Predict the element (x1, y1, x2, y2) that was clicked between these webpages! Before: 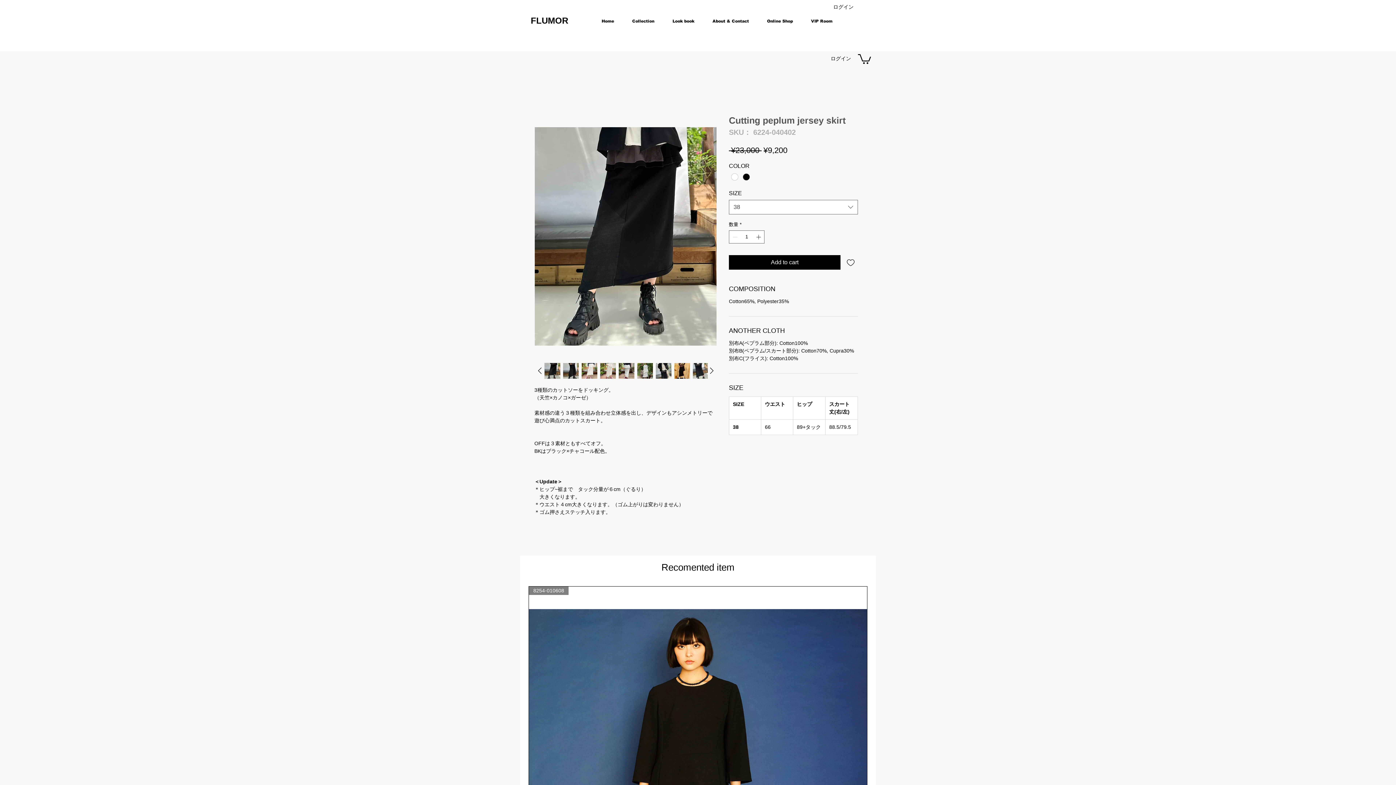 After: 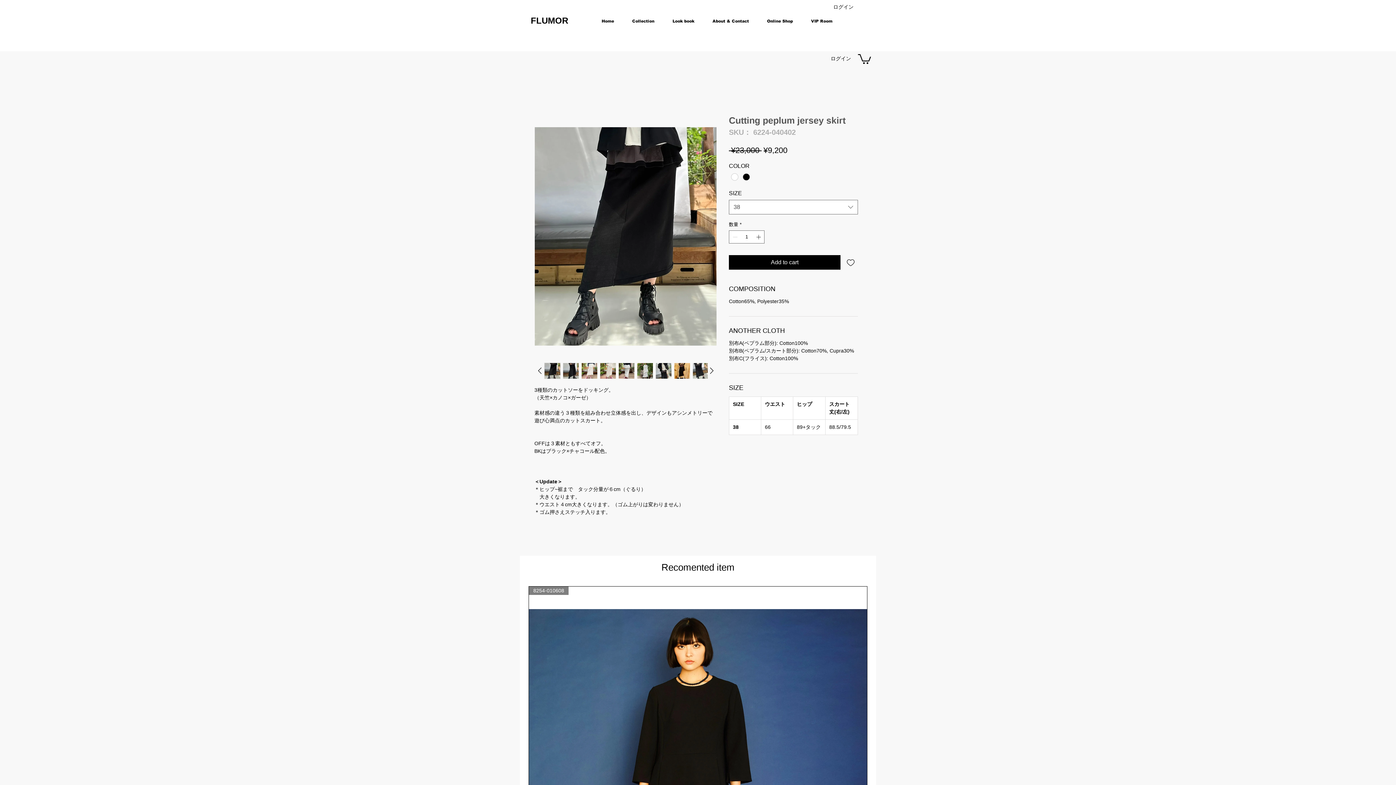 Action: bbox: (562, 362, 579, 379)